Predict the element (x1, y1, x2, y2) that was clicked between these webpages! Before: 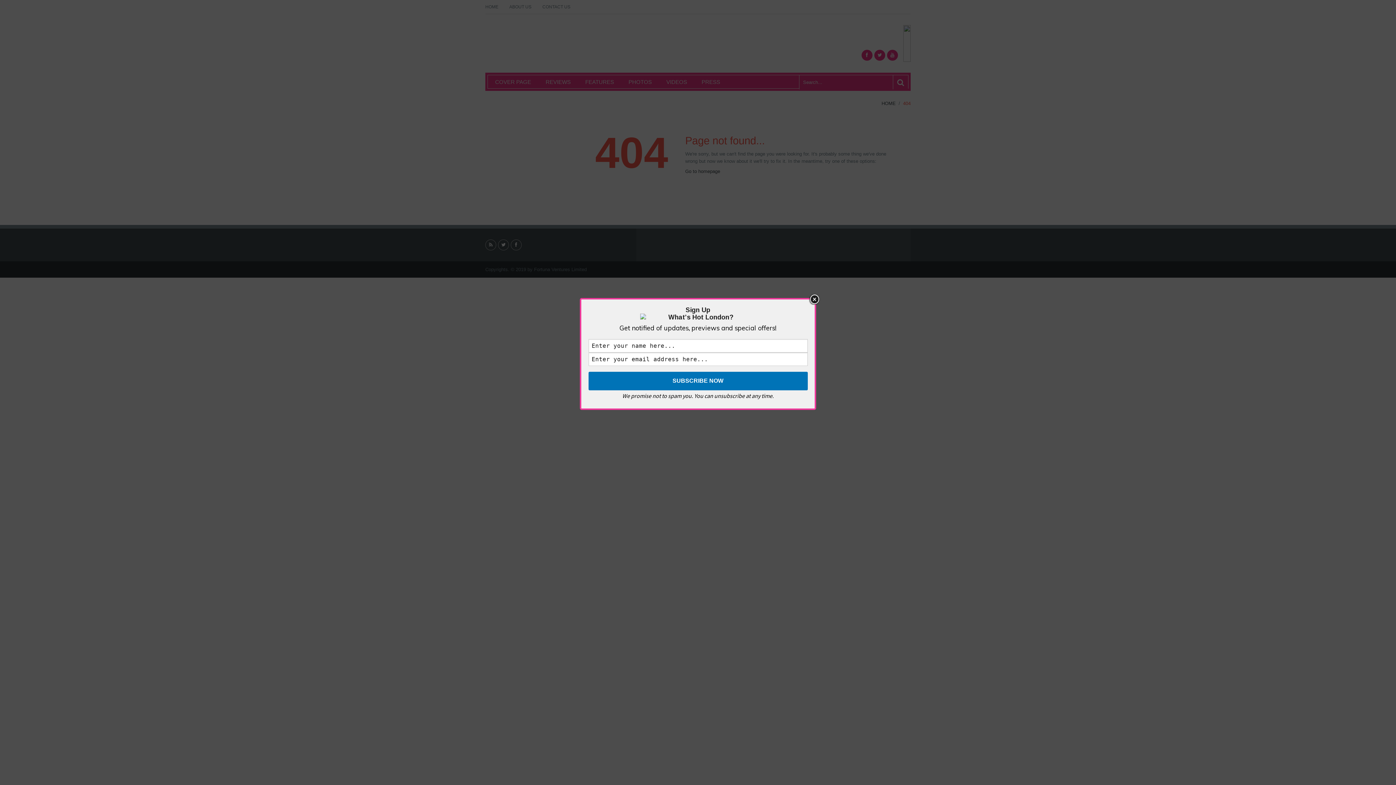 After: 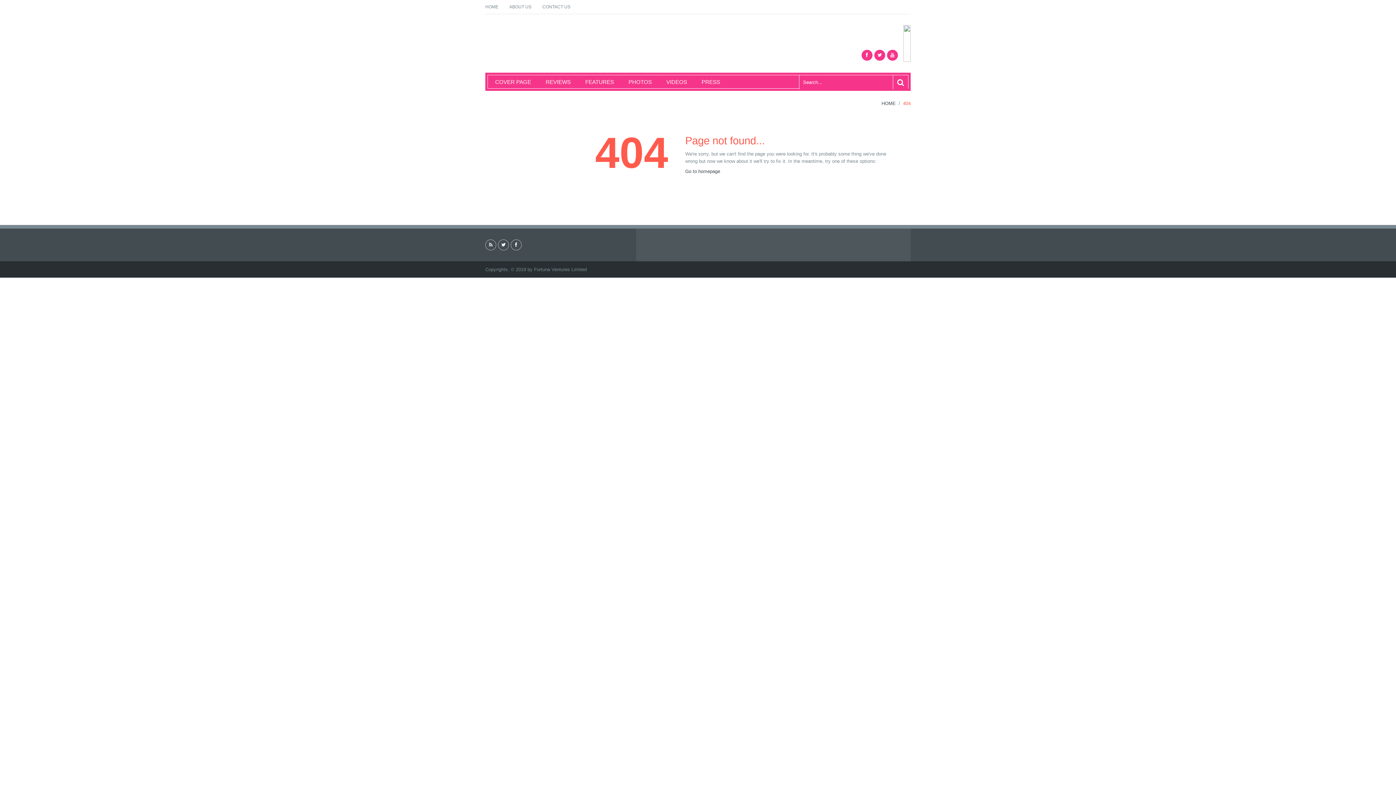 Action: bbox: (809, 294, 820, 304) label: Close